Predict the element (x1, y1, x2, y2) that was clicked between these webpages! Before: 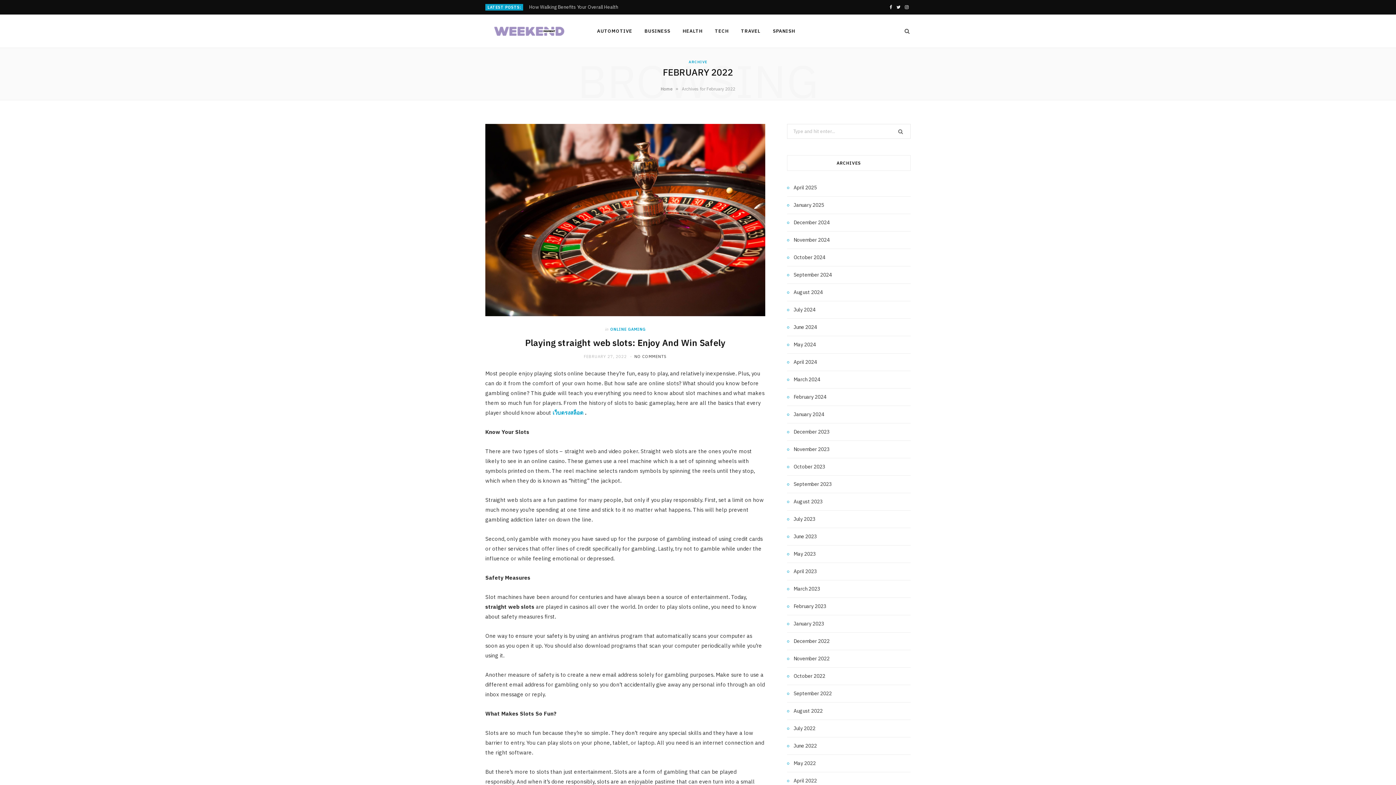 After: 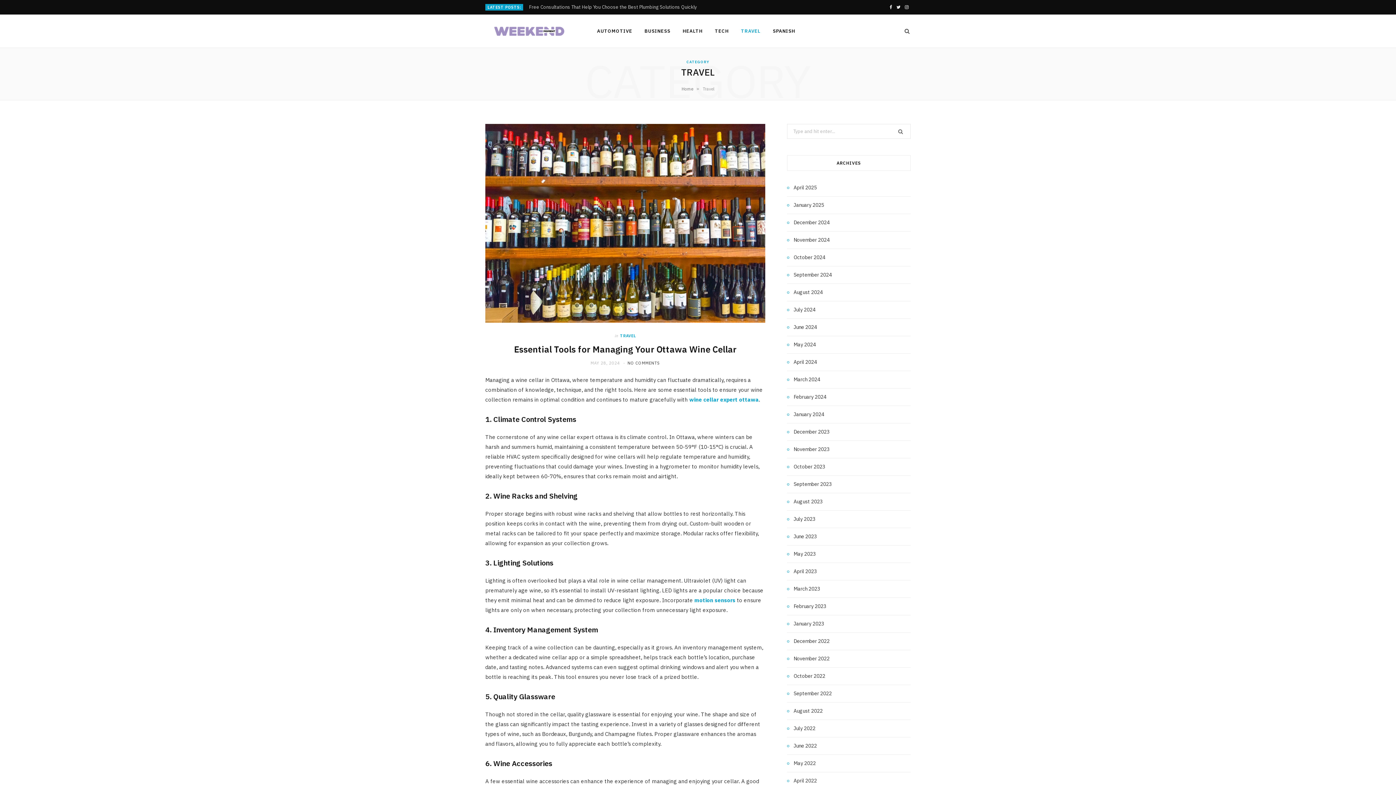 Action: label: TRAVEL bbox: (735, 14, 766, 47)